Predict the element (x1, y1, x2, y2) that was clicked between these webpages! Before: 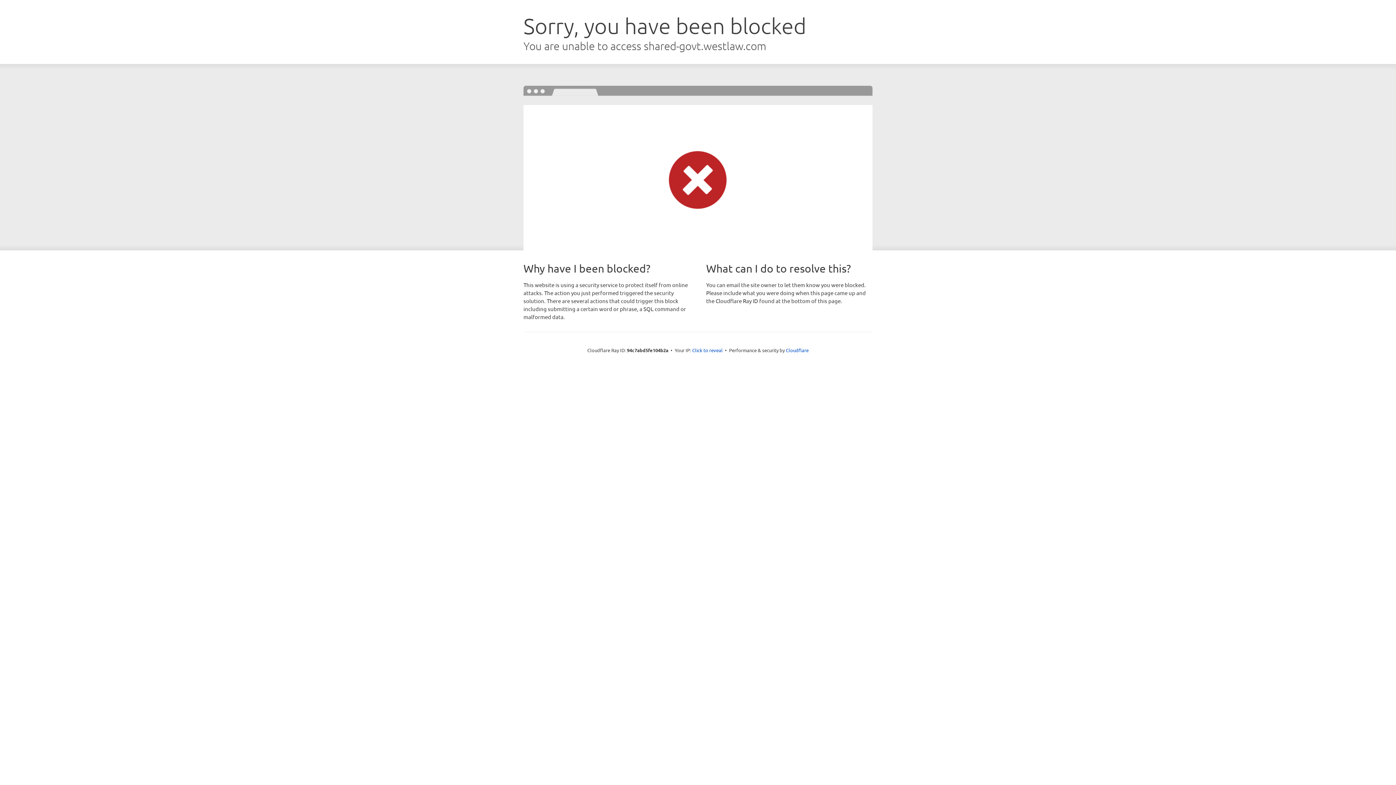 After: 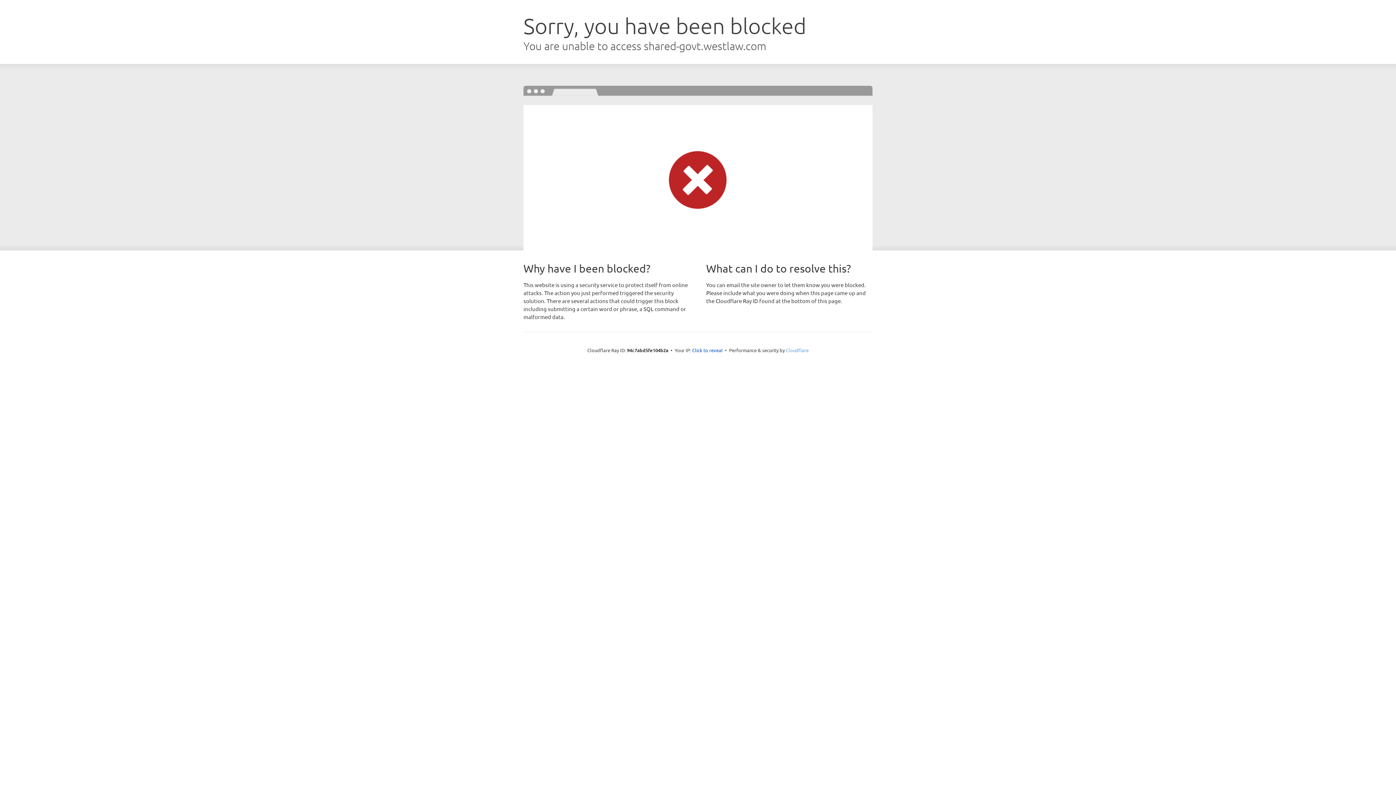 Action: bbox: (786, 347, 808, 353) label: Cloudflare